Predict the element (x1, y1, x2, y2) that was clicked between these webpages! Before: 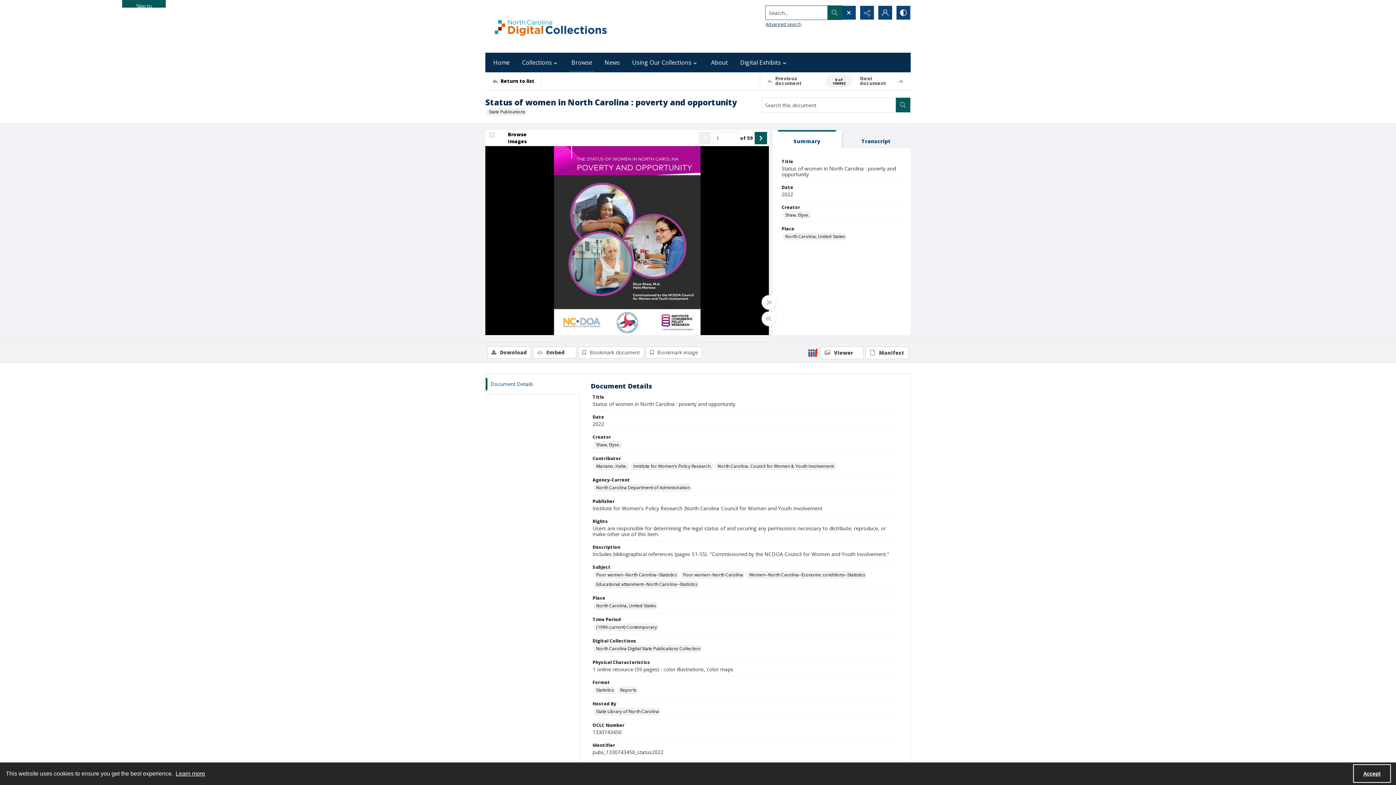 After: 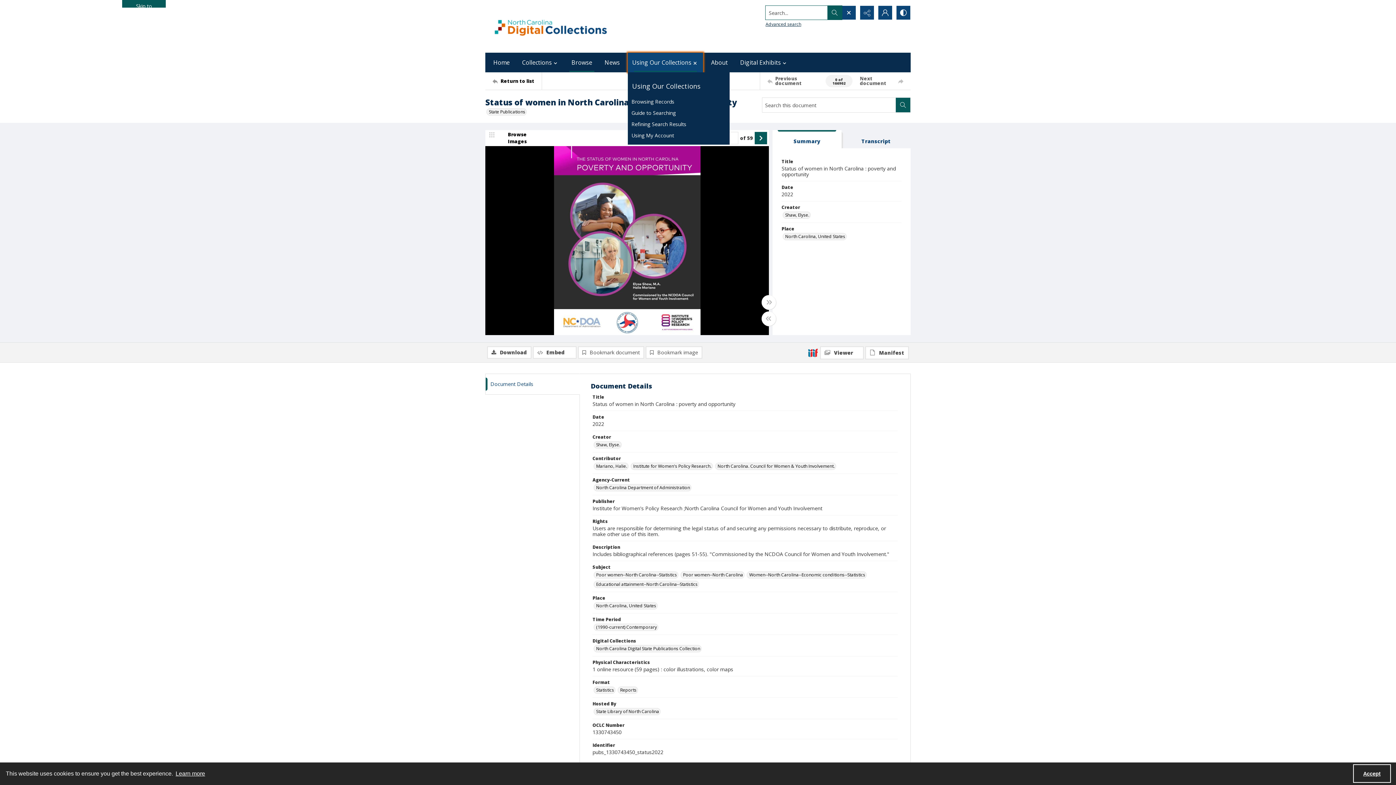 Action: bbox: (628, 52, 703, 72) label: Using Our Collections